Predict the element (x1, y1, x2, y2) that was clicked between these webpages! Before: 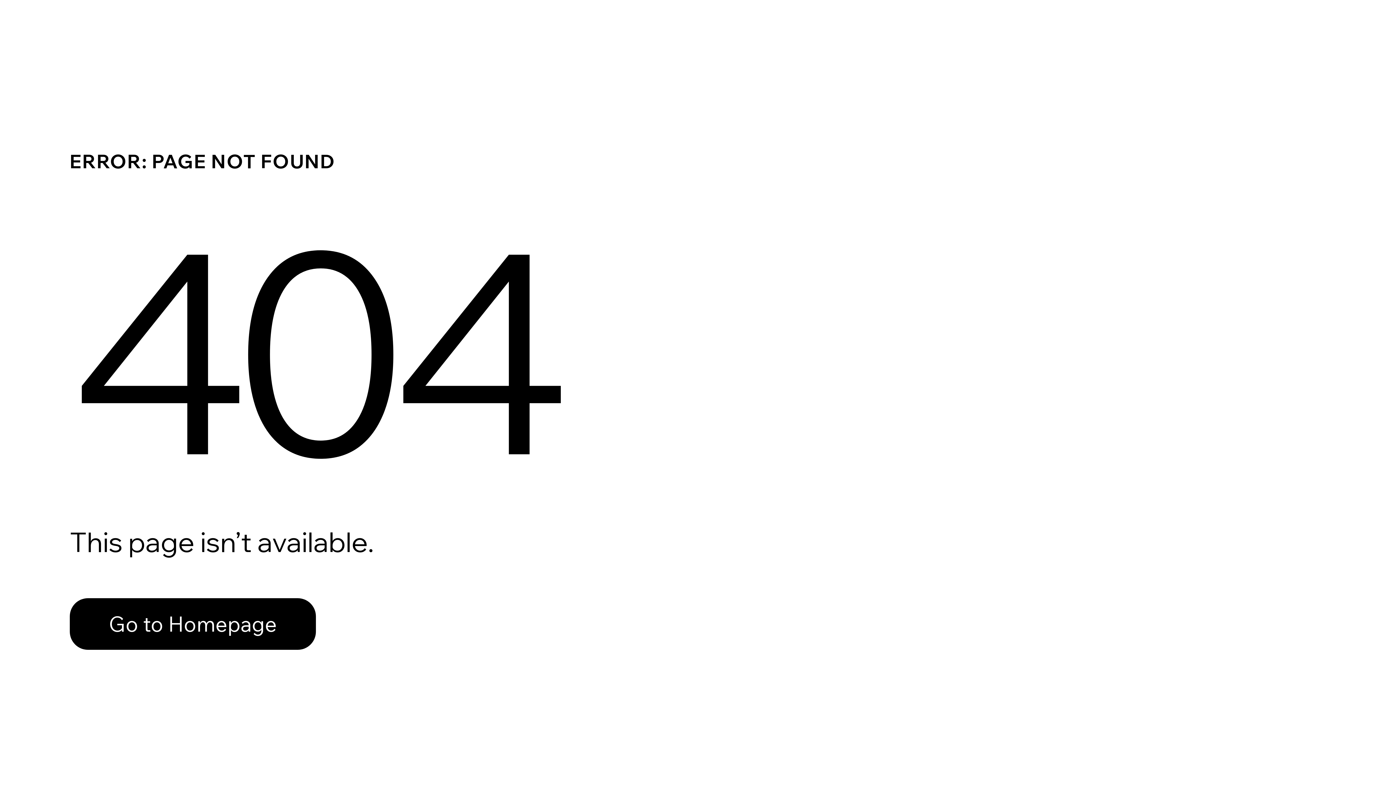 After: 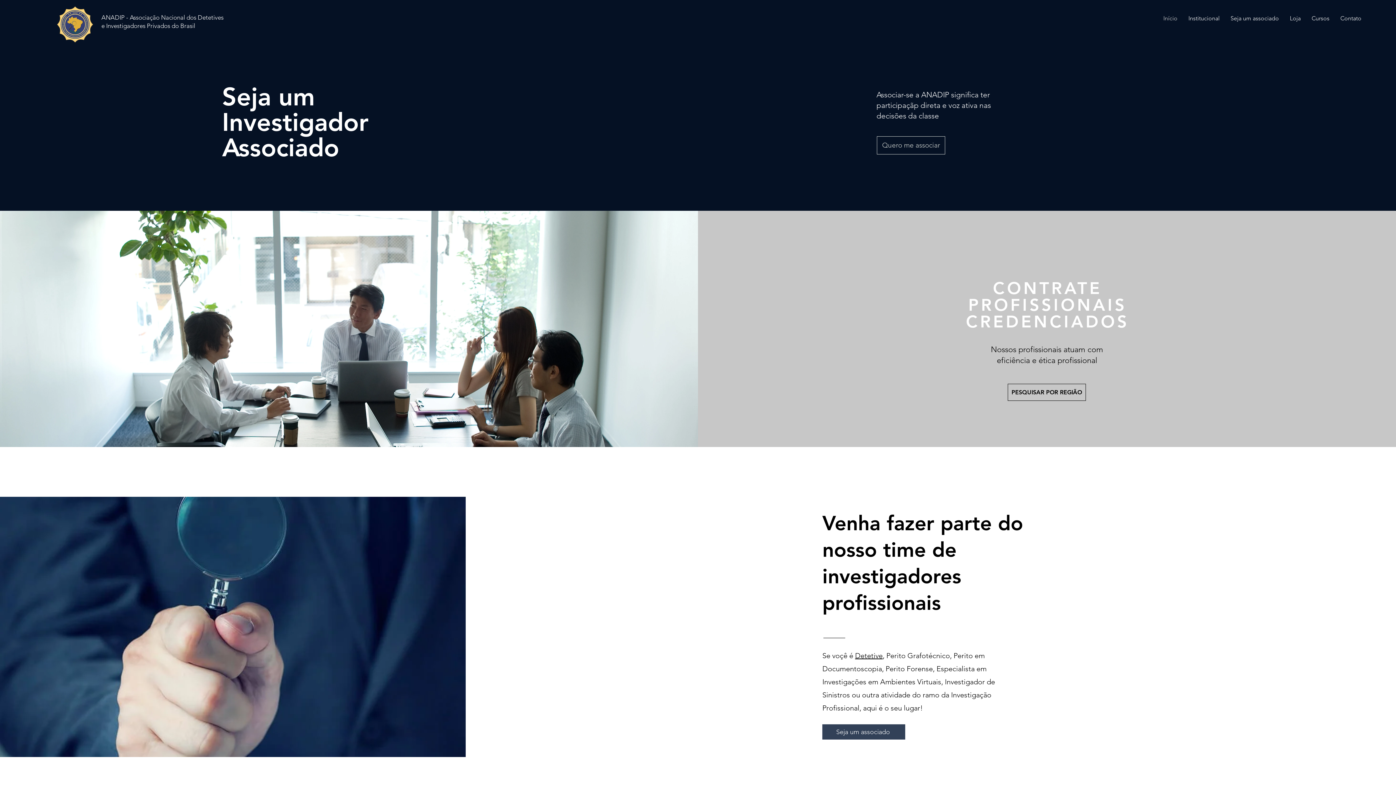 Action: bbox: (69, 598, 316, 650) label: Go to Homepage